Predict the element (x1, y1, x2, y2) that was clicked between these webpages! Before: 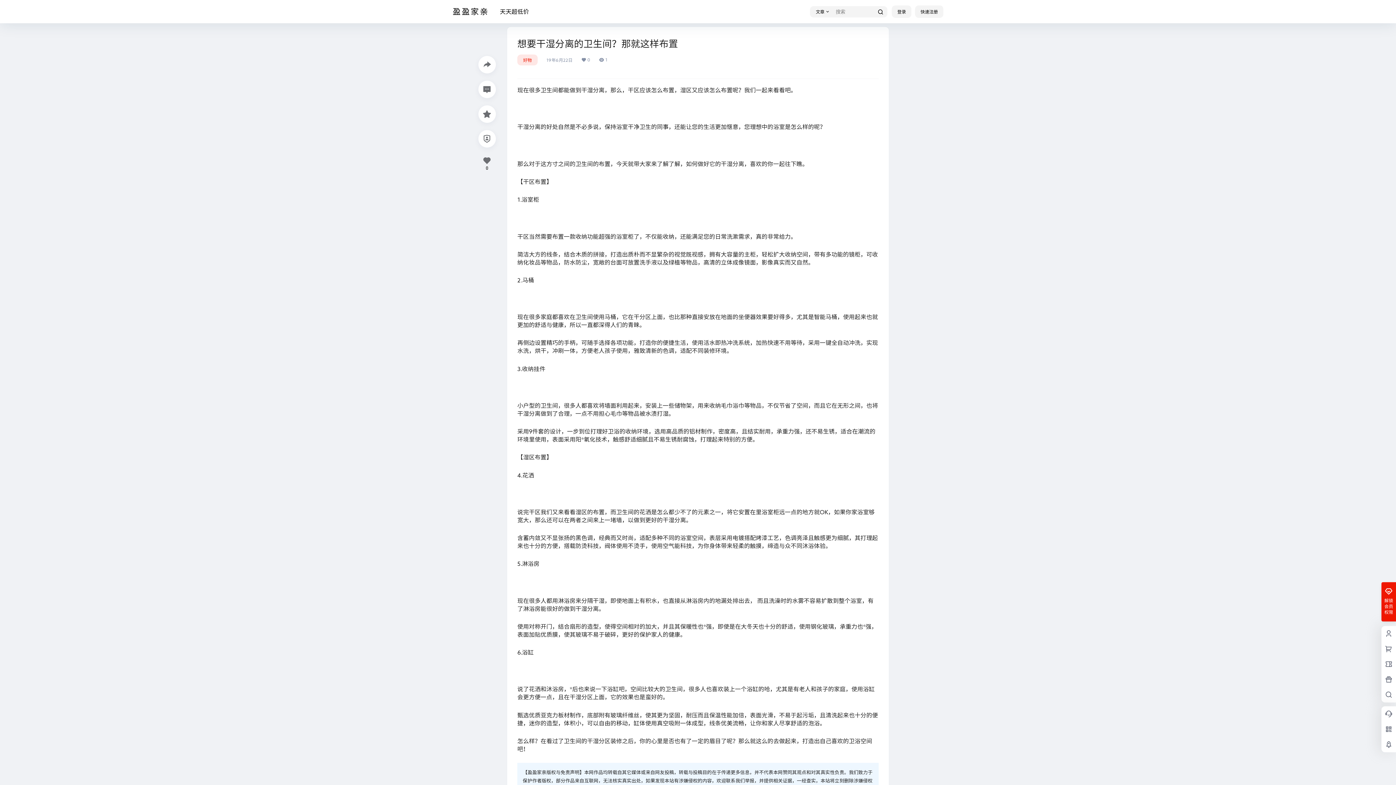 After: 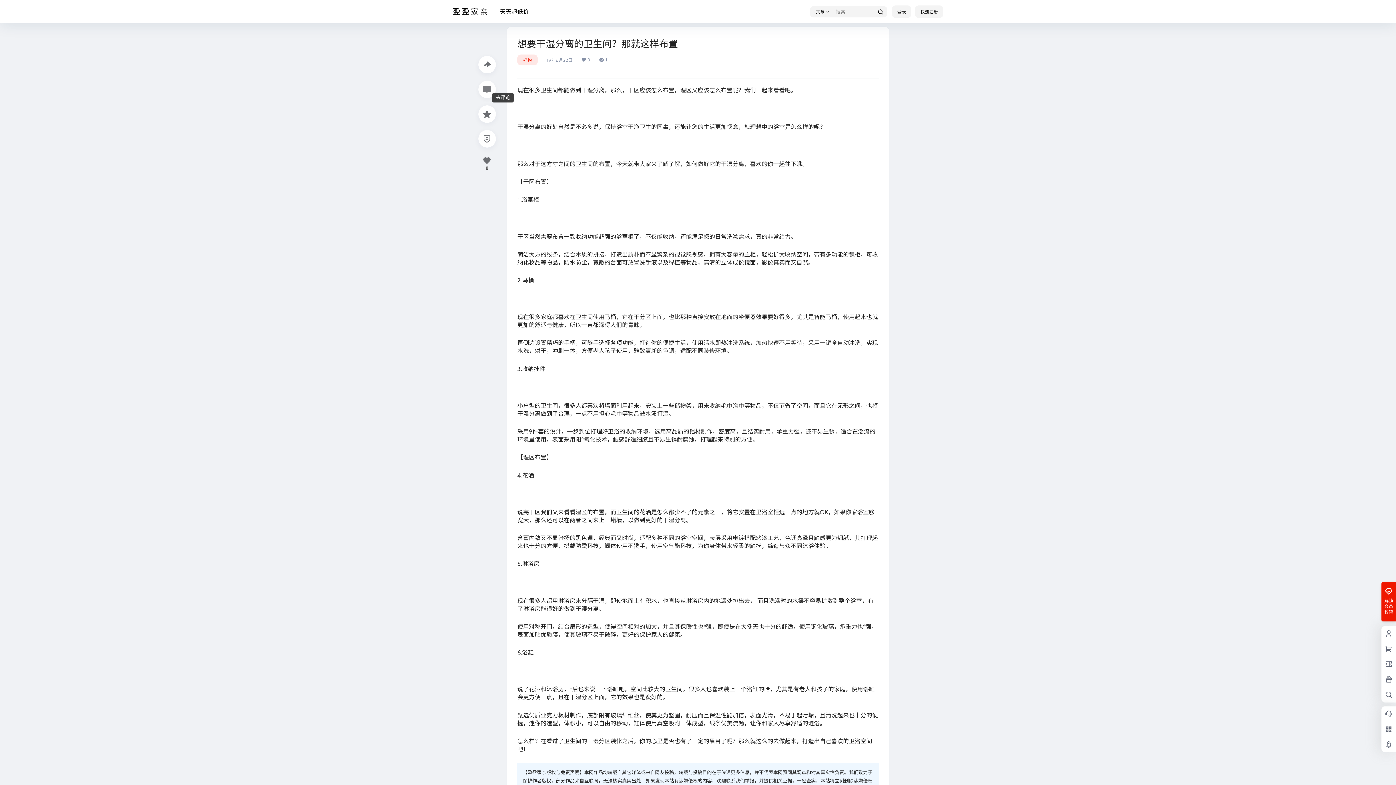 Action: bbox: (478, 80, 495, 98)